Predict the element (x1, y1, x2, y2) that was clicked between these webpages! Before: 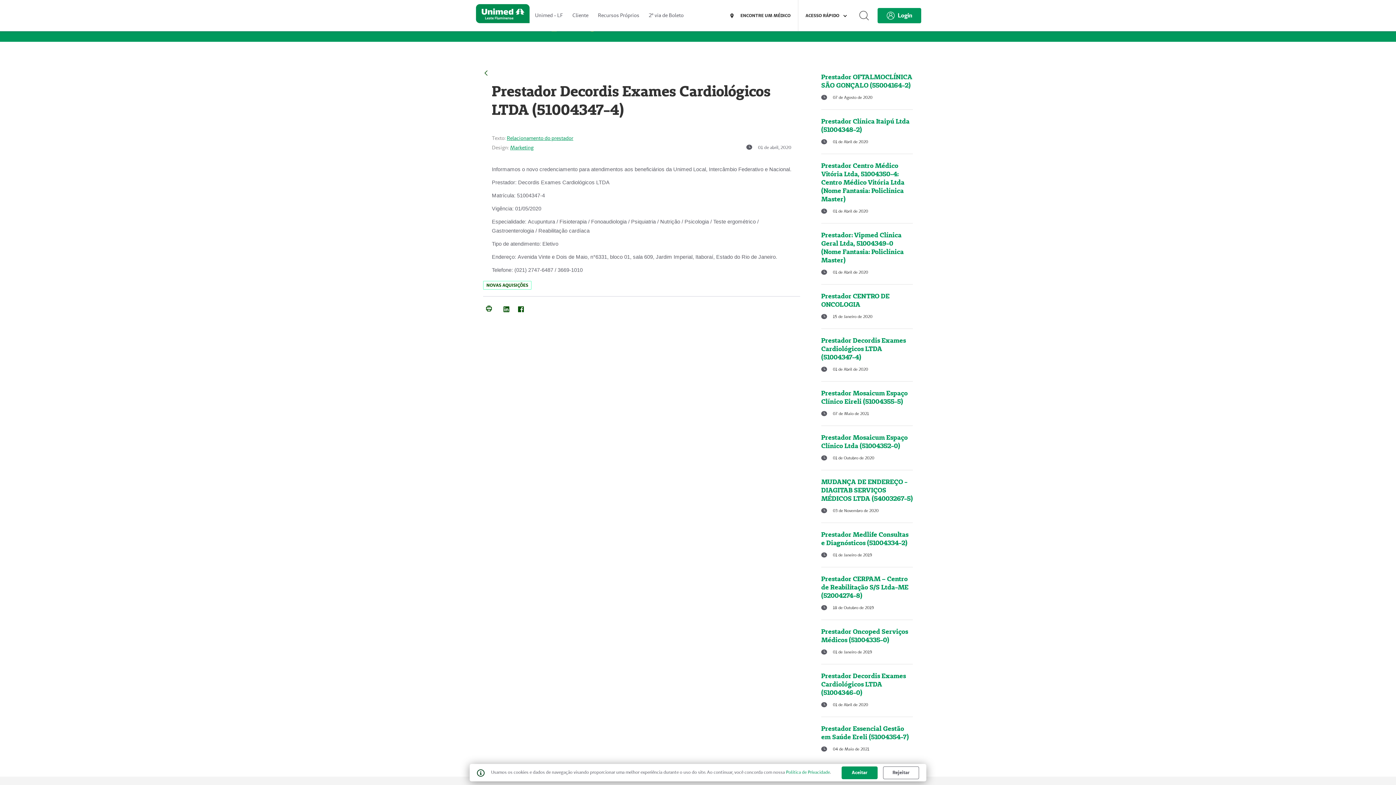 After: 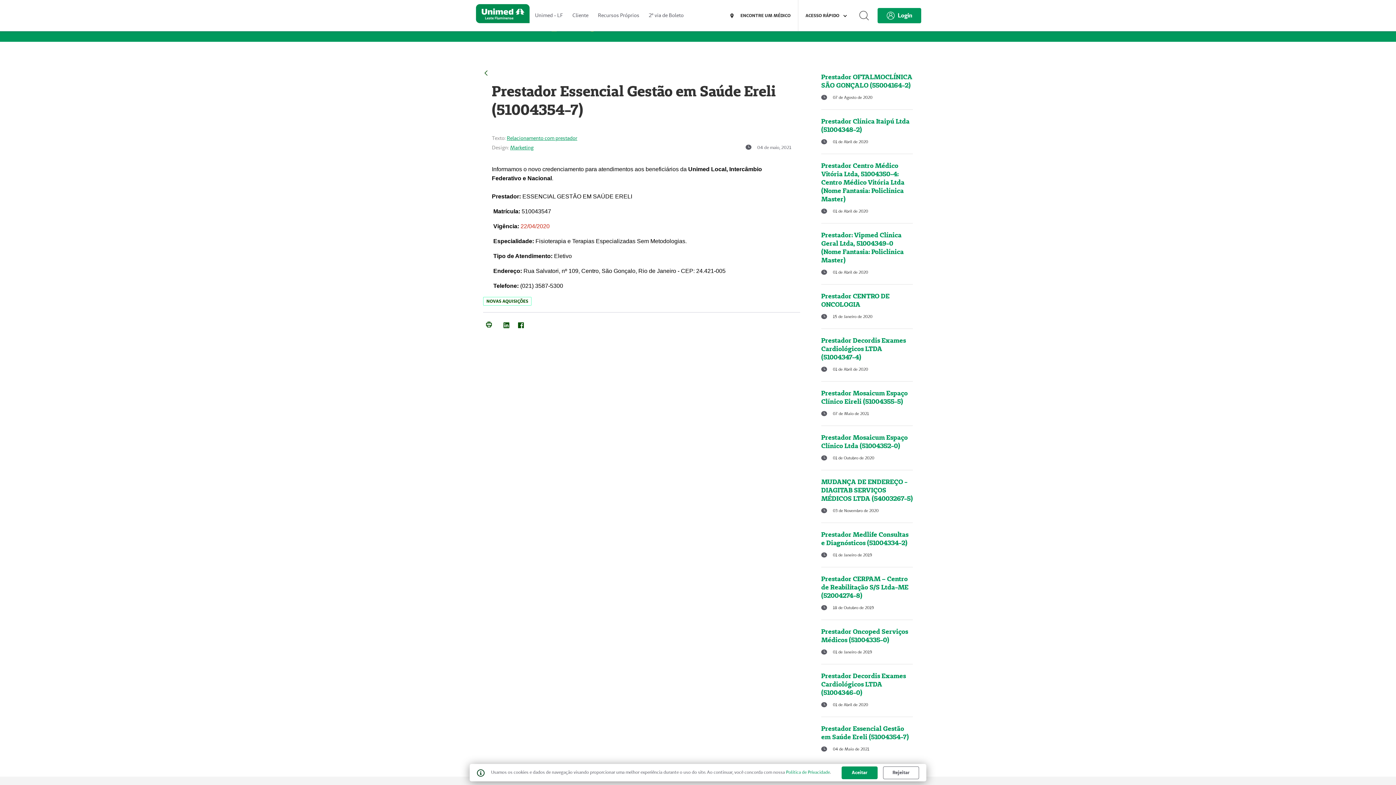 Action: bbox: (821, 724, 913, 741) label: Prestador Essencial Gestão em Saúde Ereli (51004354-7)